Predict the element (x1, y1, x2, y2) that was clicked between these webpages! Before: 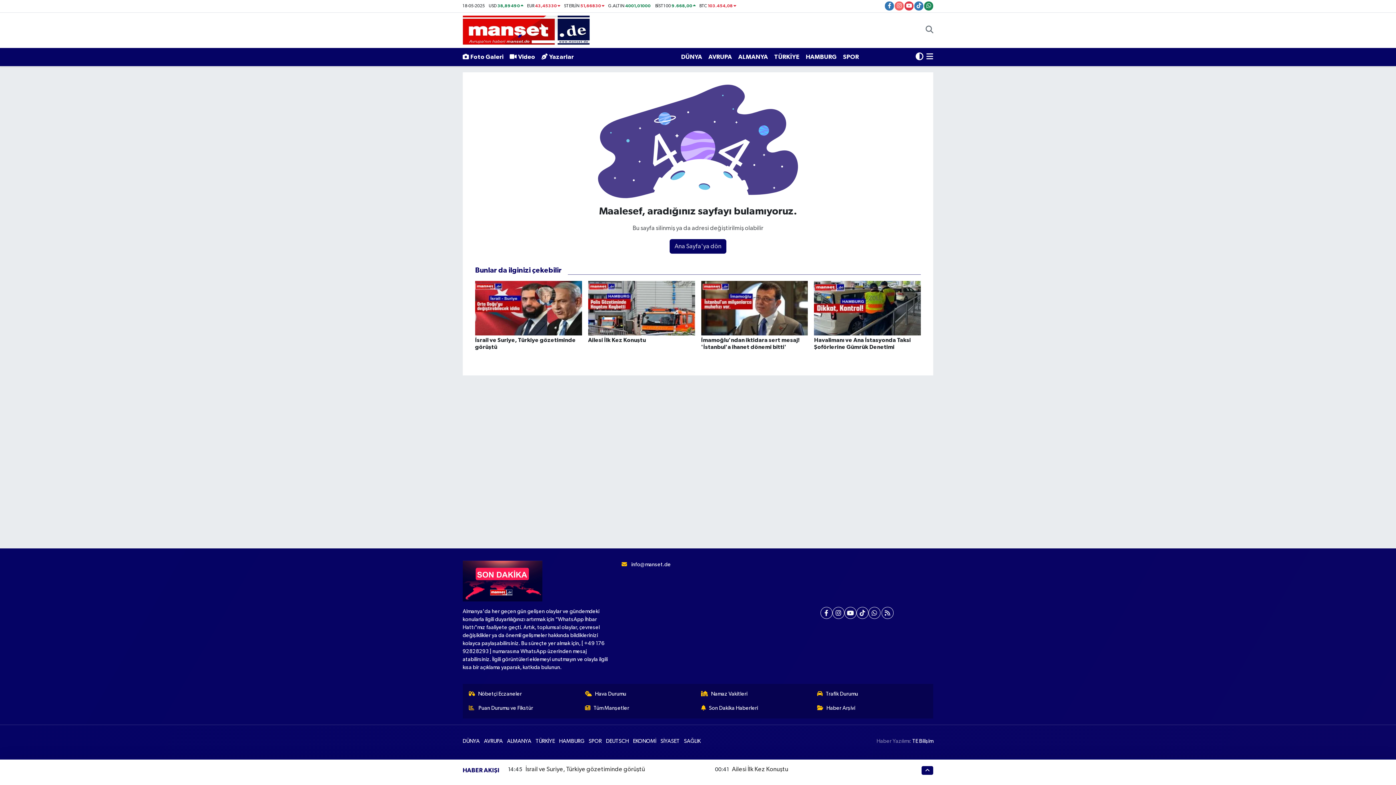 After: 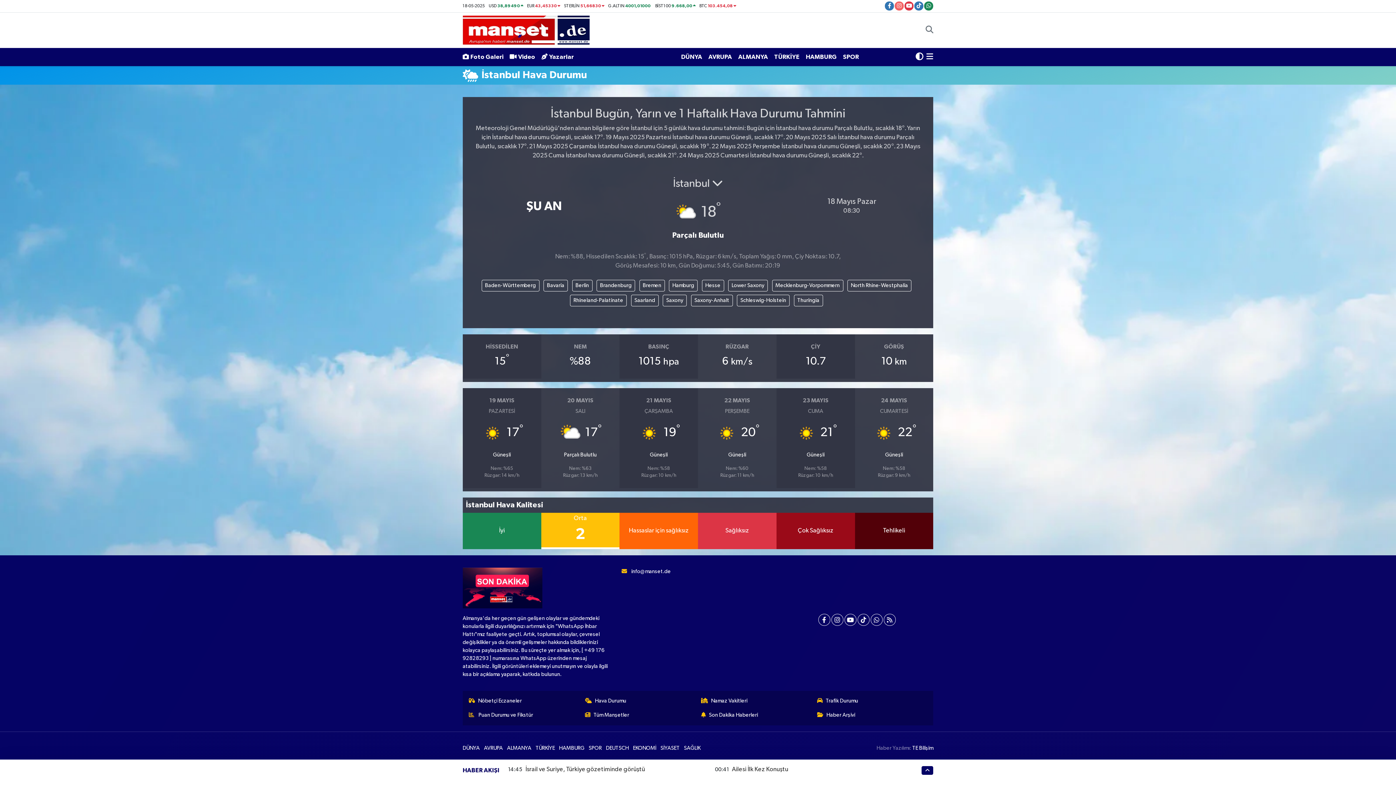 Action: bbox: (585, 690, 695, 698) label: Hava Durumu